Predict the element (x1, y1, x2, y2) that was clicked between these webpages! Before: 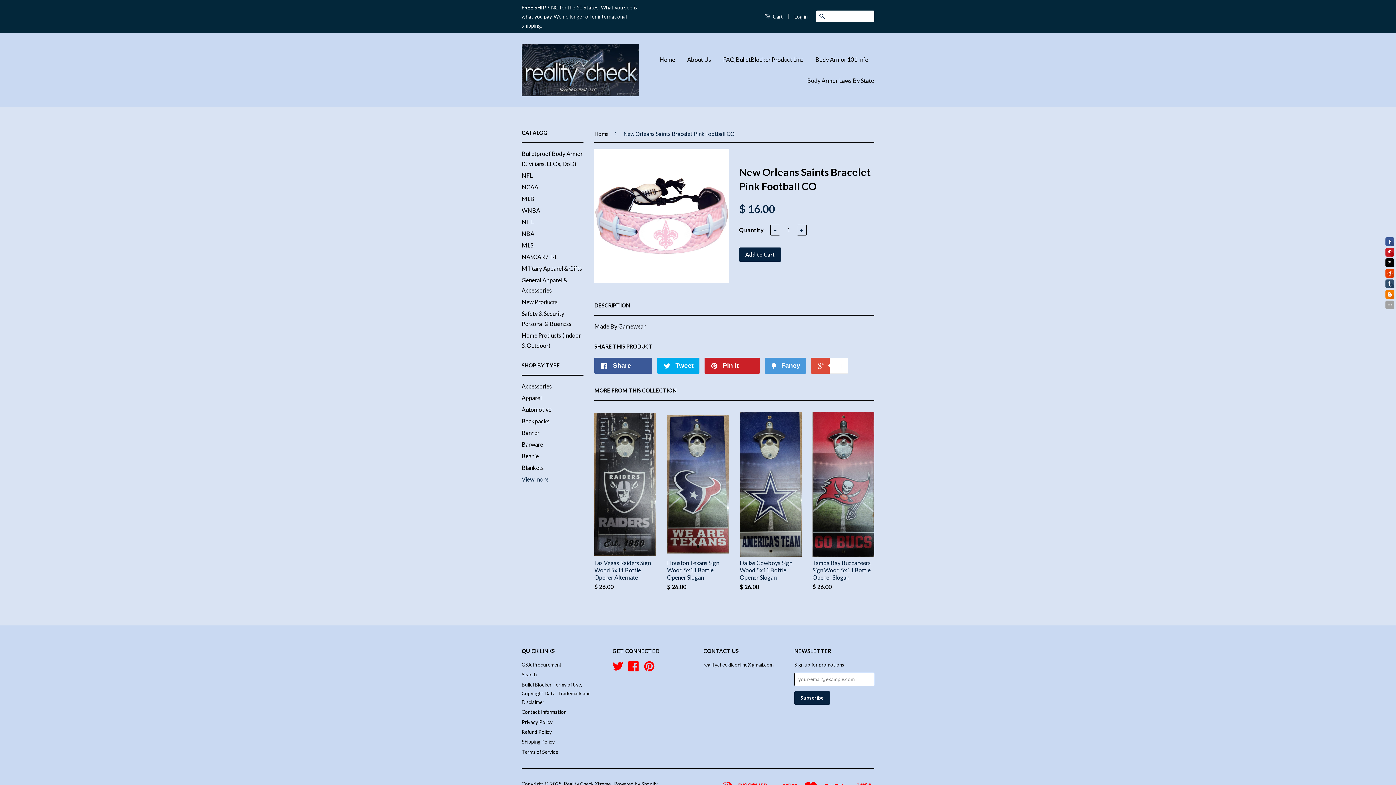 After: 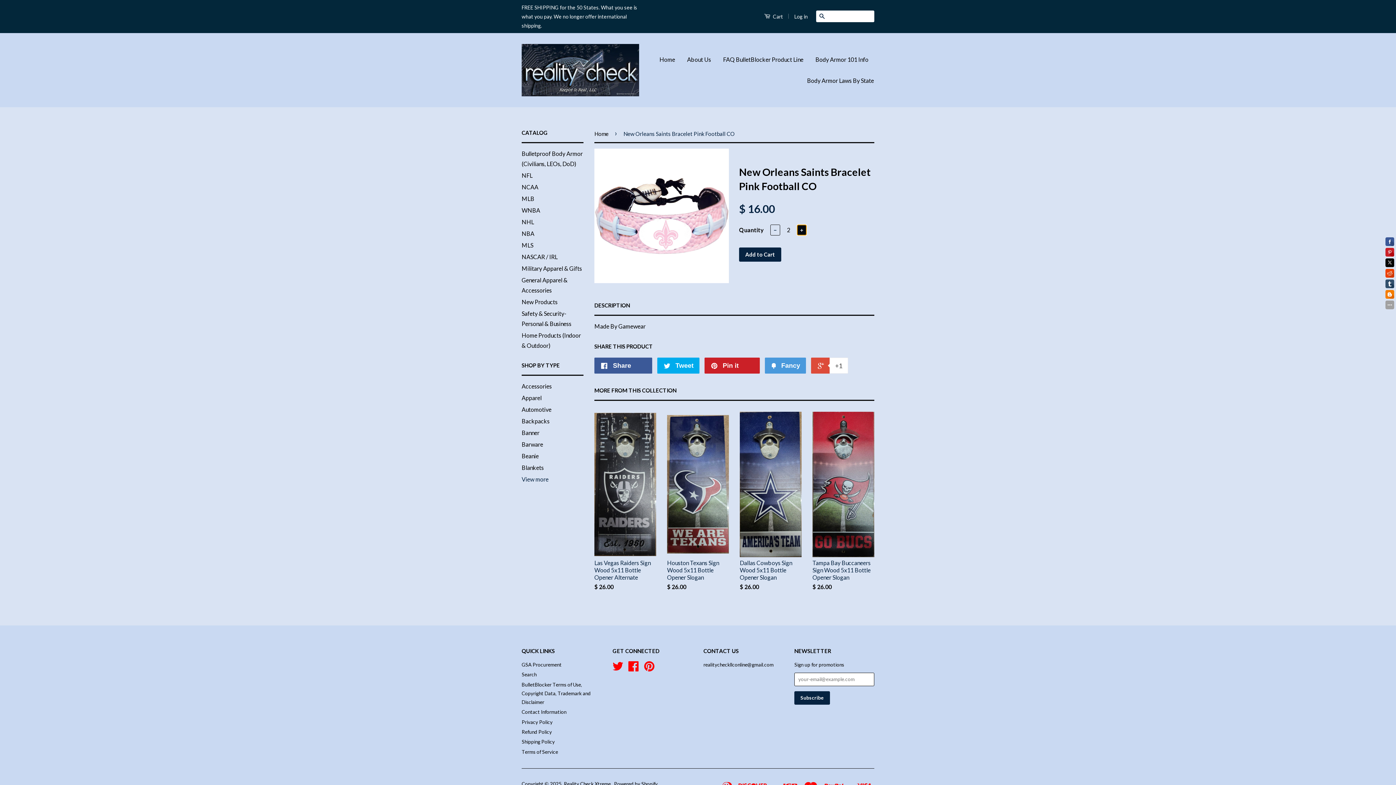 Action: bbox: (797, 224, 806, 235) label: +